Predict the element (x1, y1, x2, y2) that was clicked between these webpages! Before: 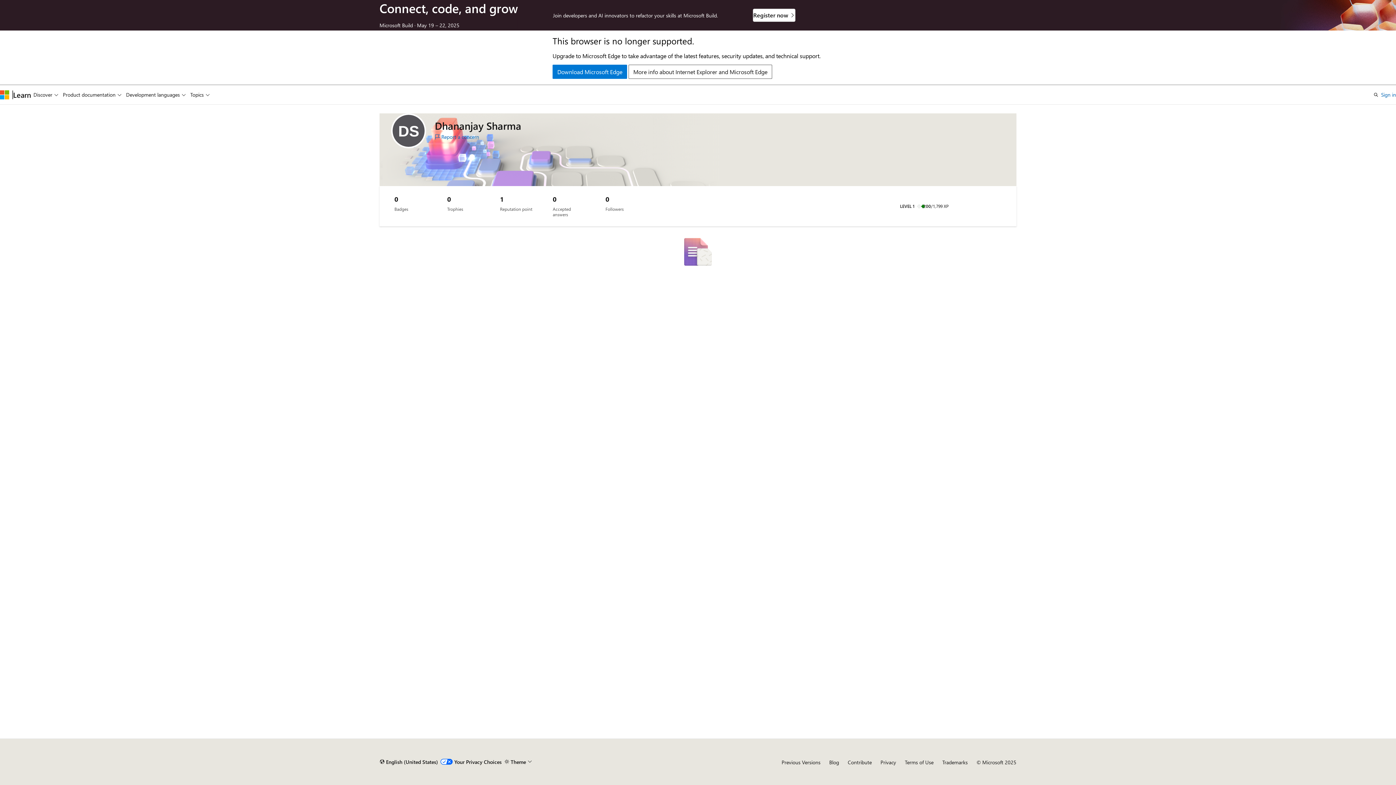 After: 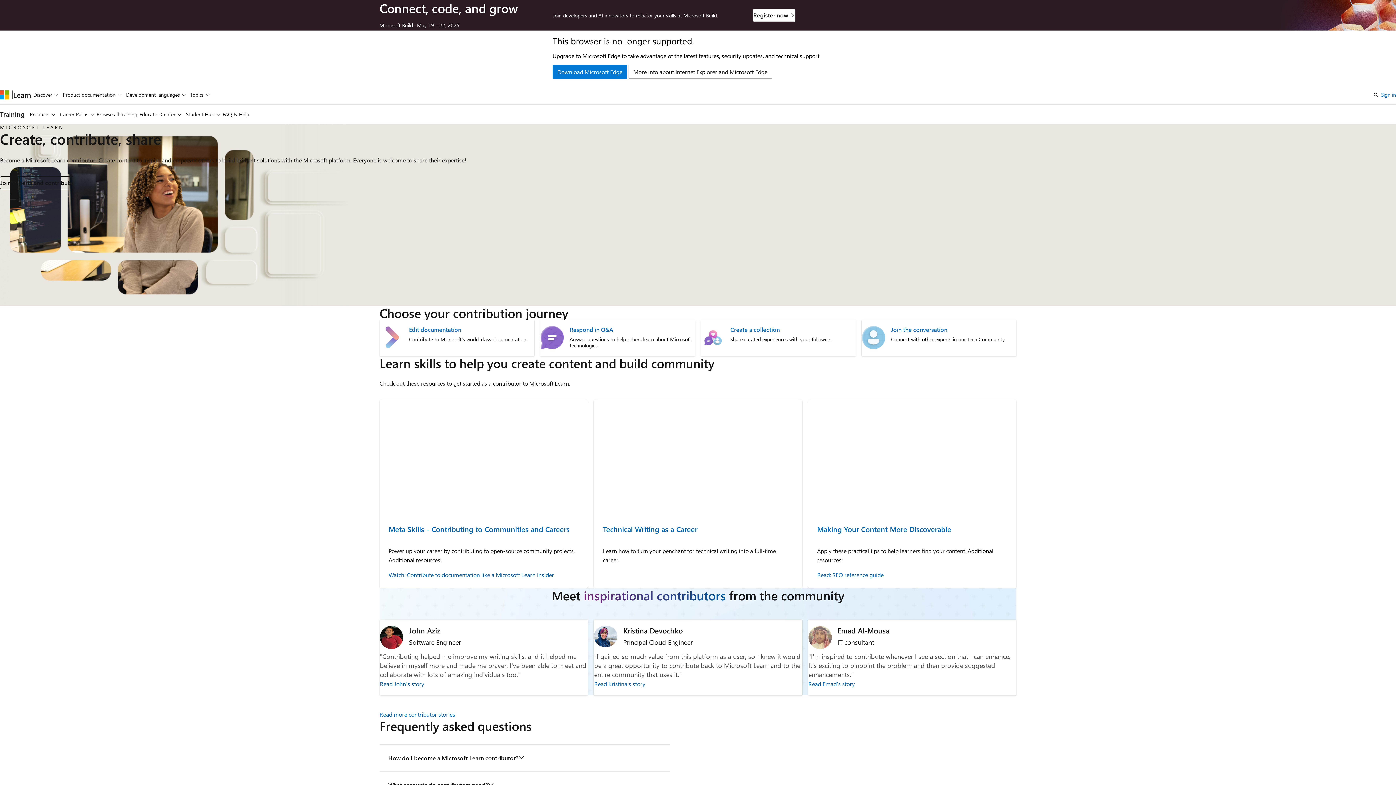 Action: label: Contribute bbox: (848, 759, 872, 766)